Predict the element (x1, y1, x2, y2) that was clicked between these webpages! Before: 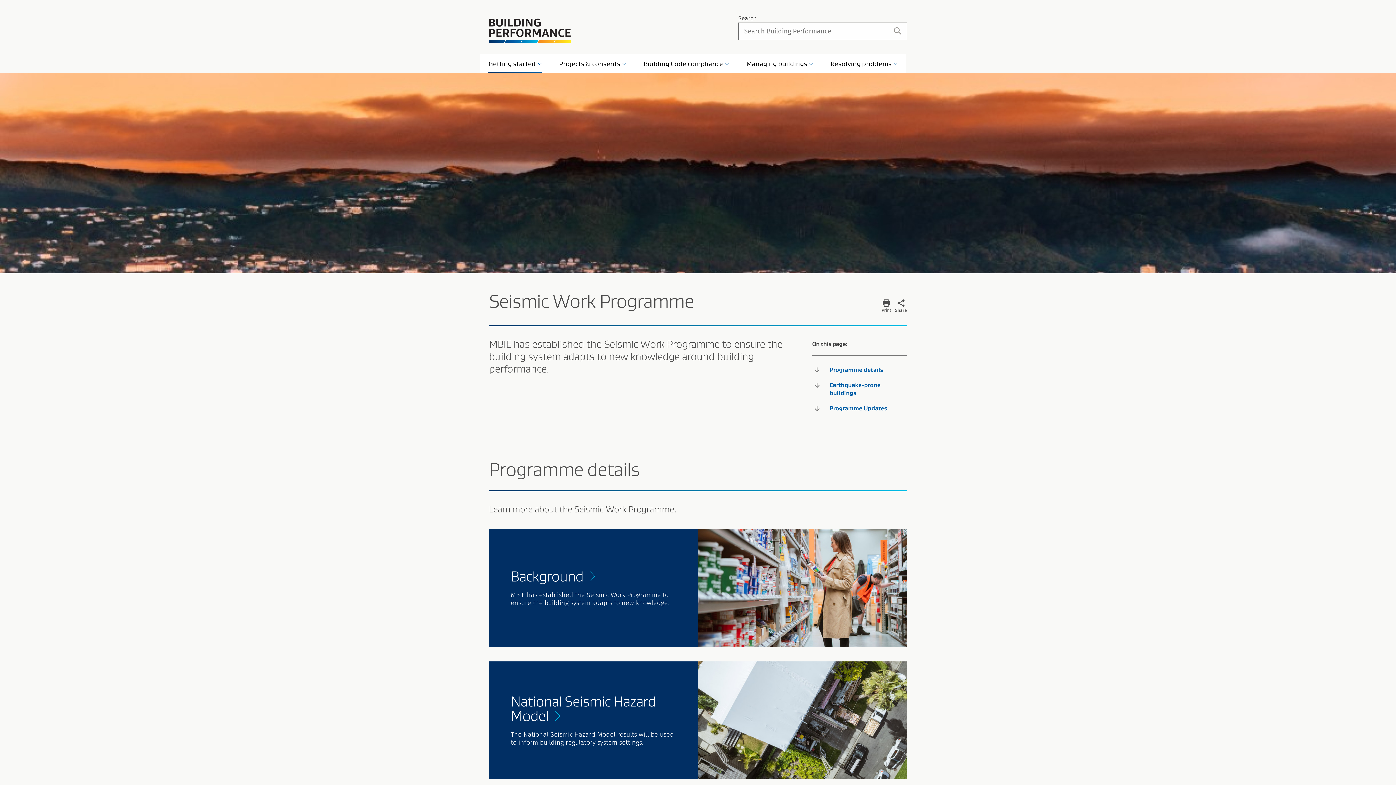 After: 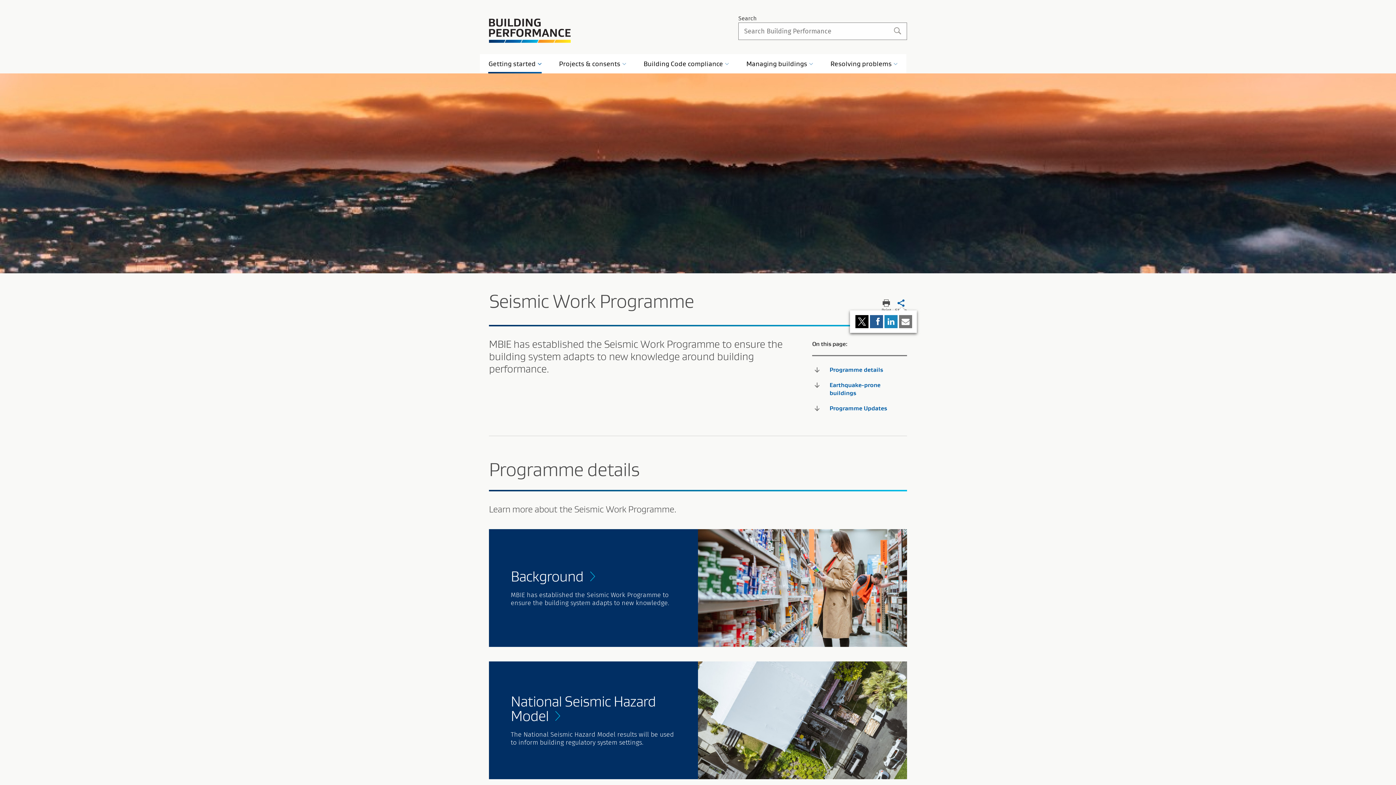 Action: bbox: (895, 298, 907, 312) label: Share